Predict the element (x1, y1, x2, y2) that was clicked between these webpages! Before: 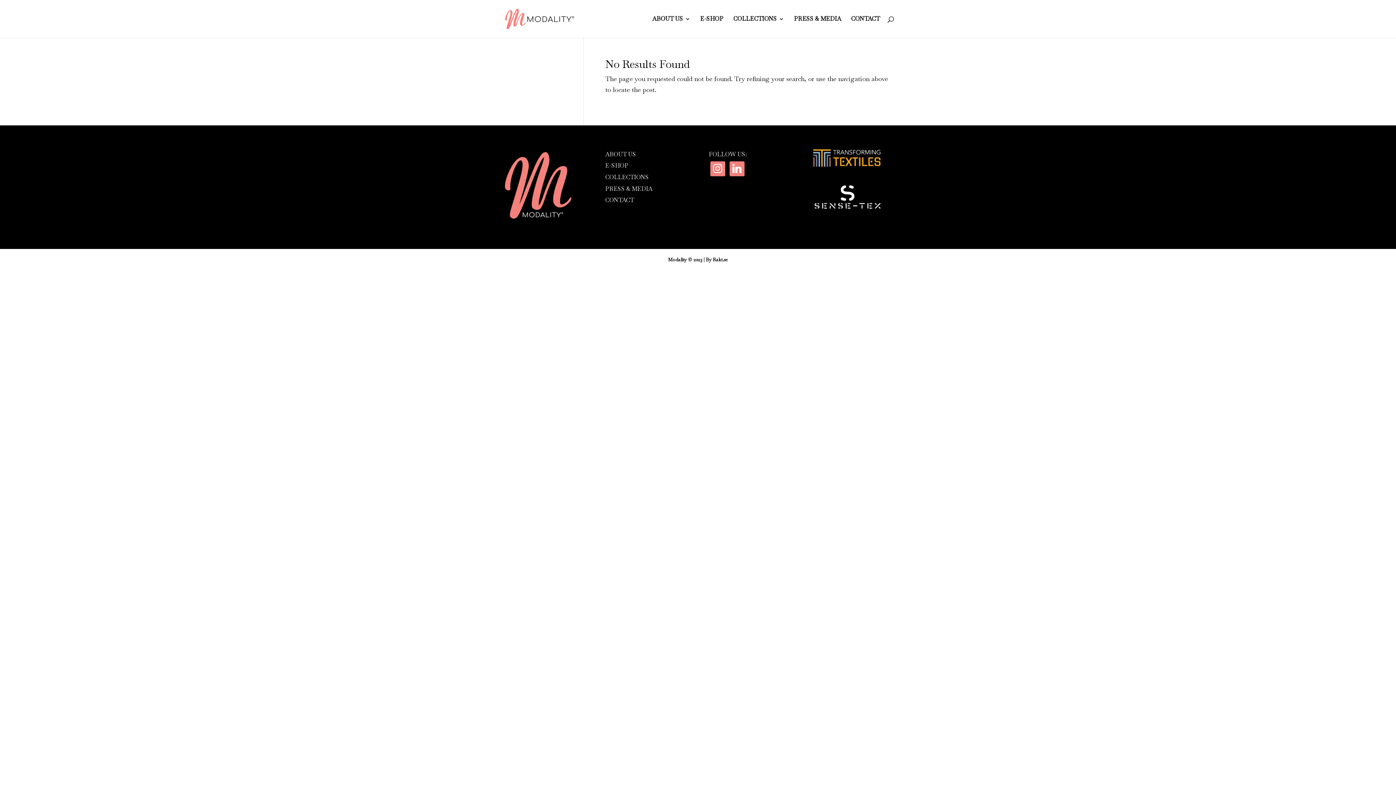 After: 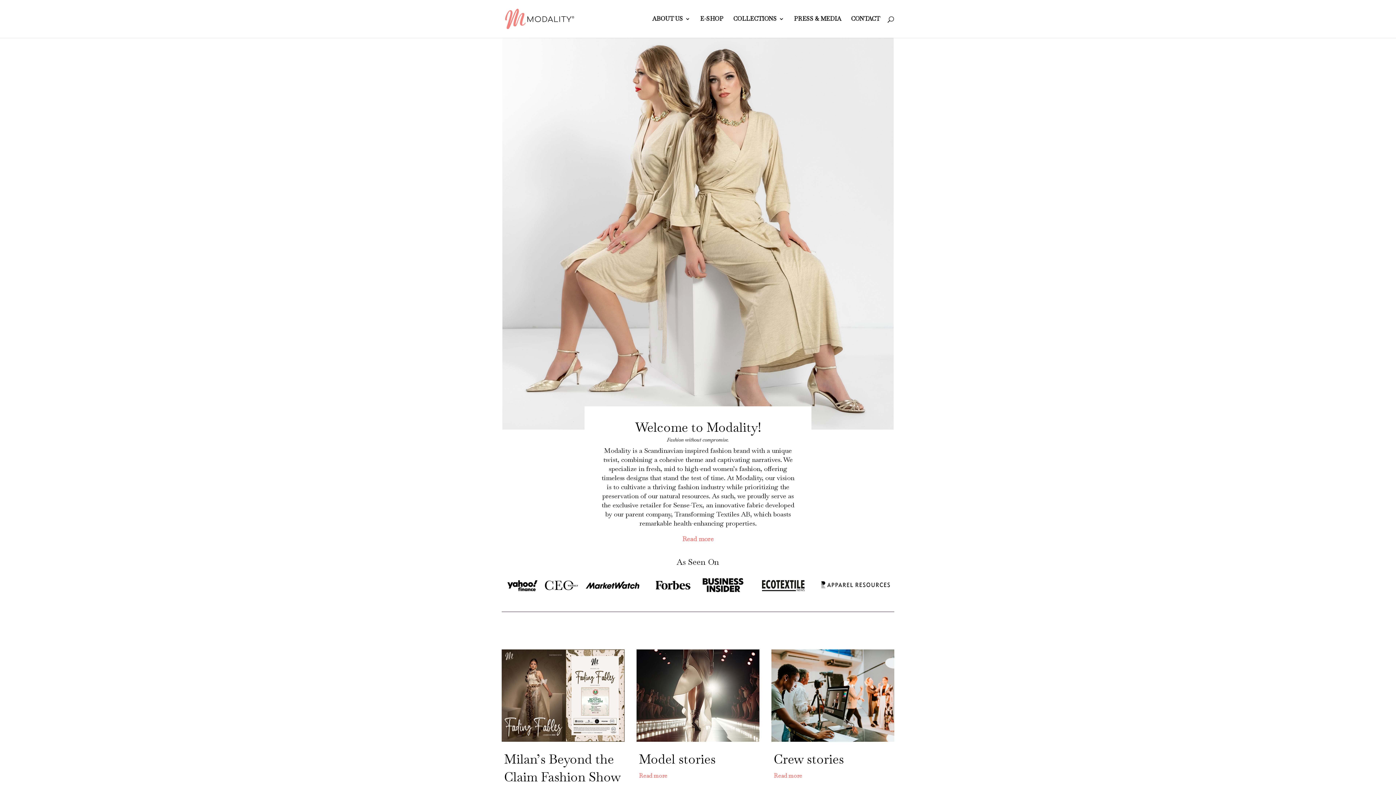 Action: bbox: (503, 13, 585, 22)